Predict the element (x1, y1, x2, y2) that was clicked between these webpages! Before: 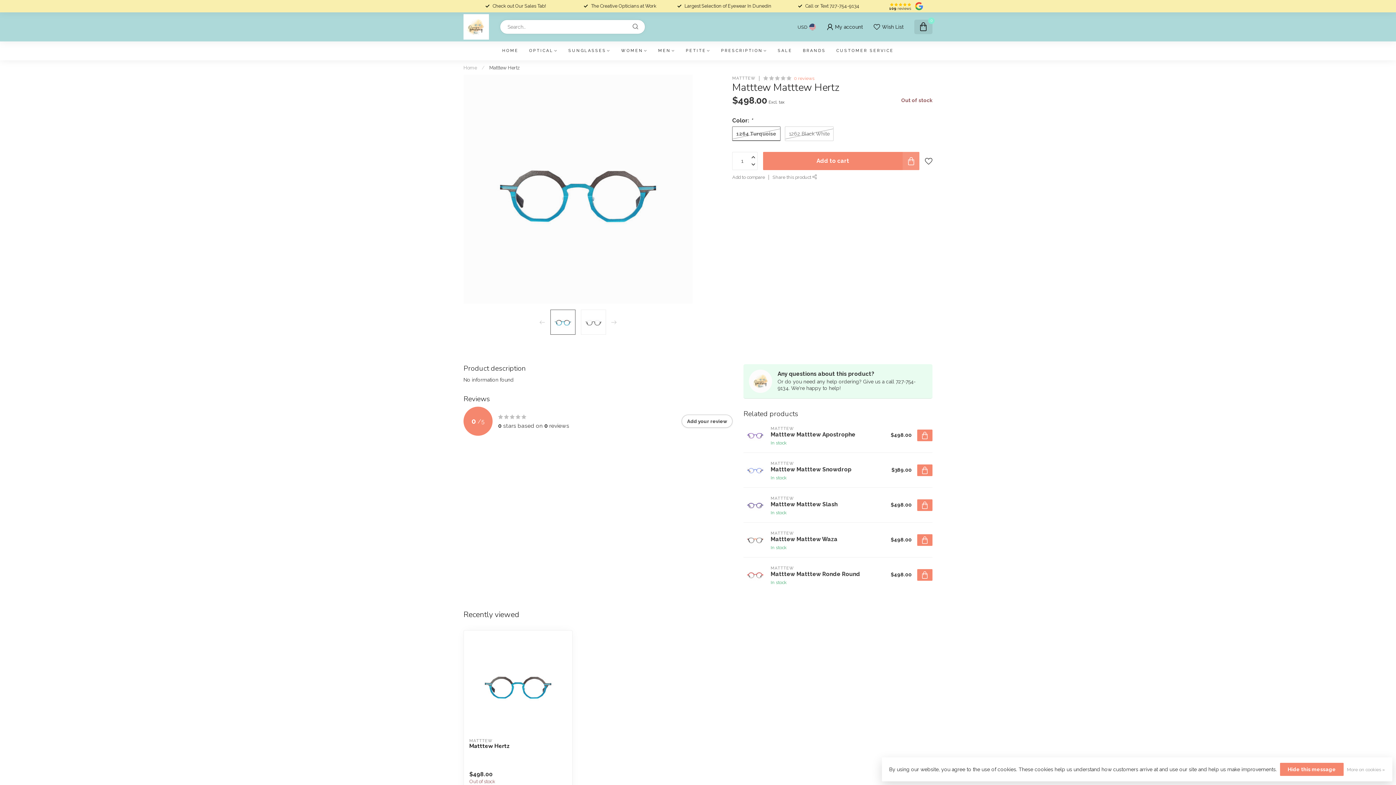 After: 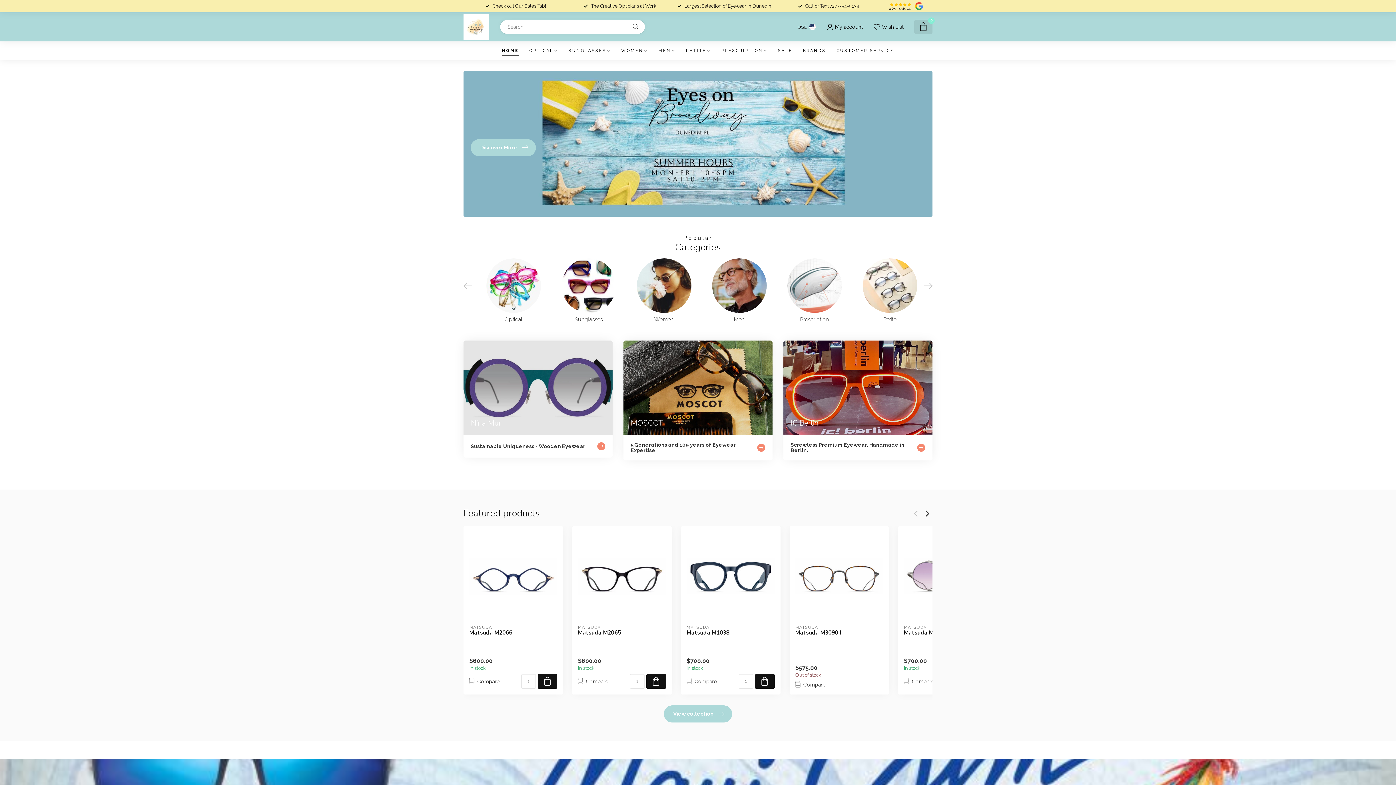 Action: label: Home bbox: (463, 64, 477, 70)